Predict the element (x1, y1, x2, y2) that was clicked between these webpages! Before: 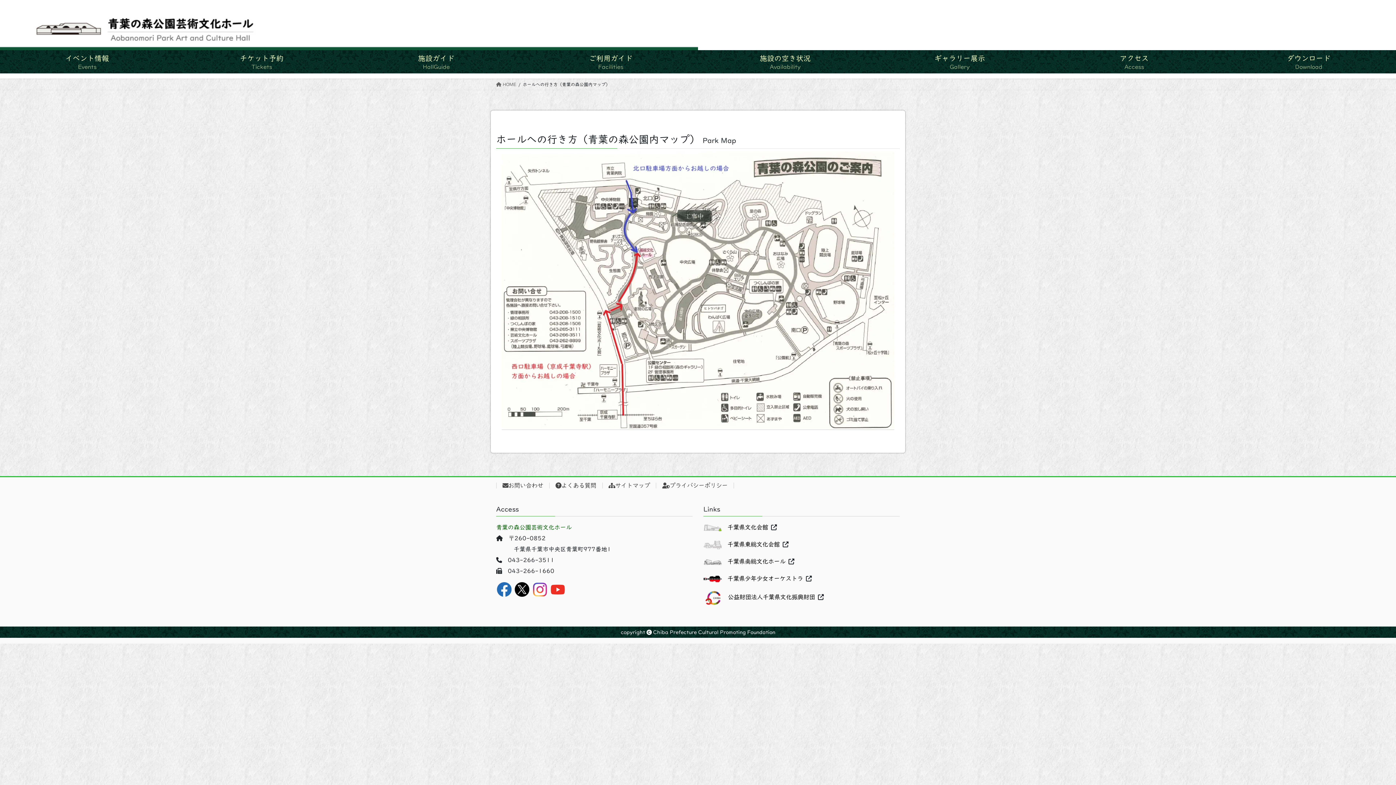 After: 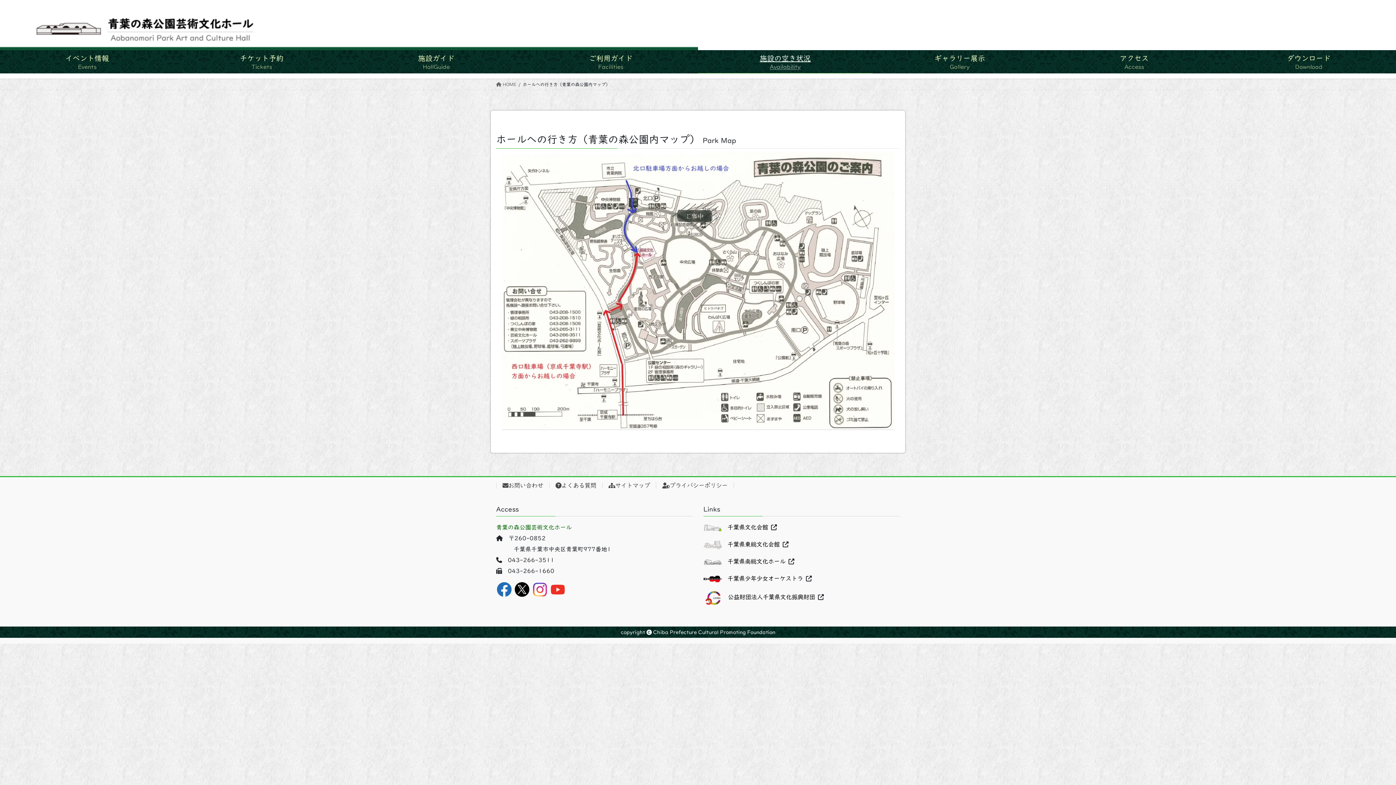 Action: label: 施設の空き状況
Availability bbox: (698, 50, 872, 73)